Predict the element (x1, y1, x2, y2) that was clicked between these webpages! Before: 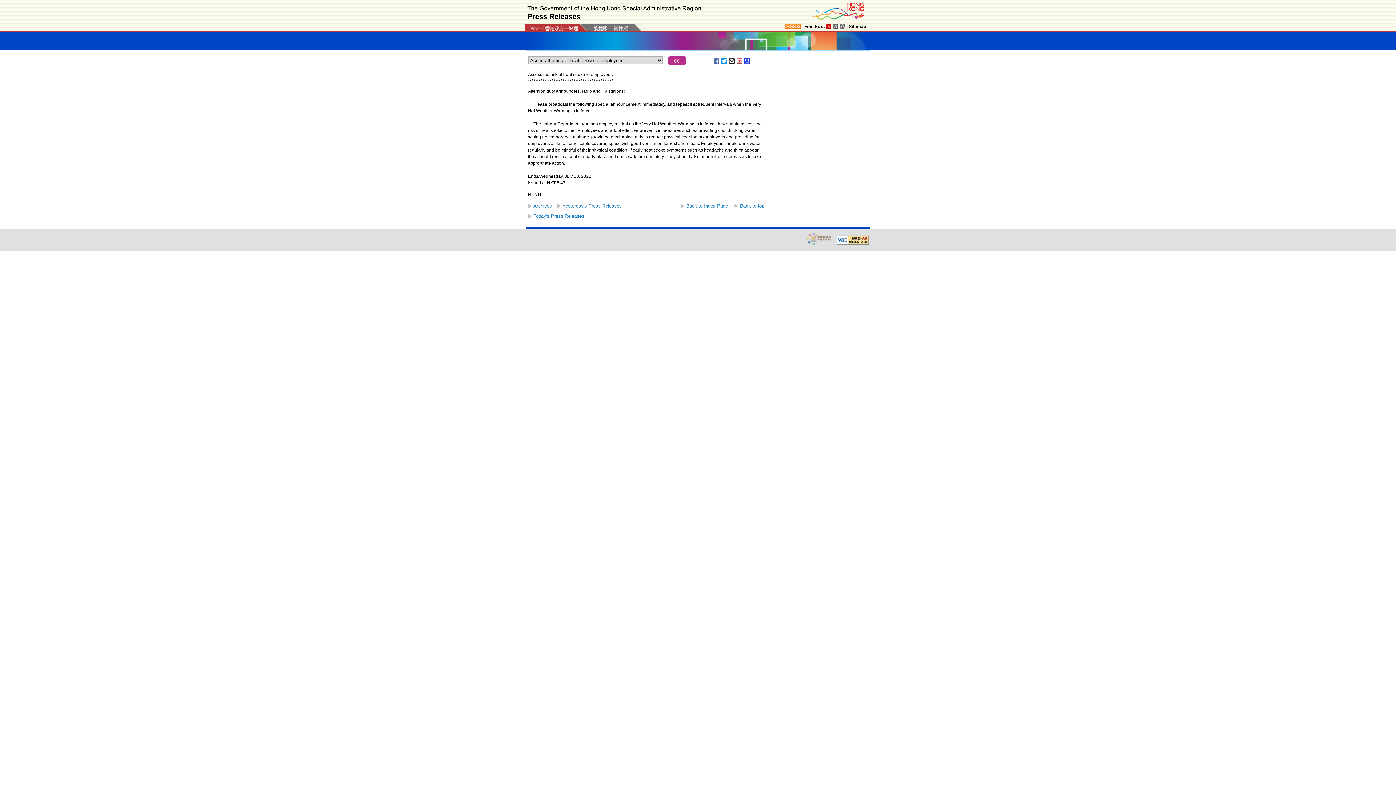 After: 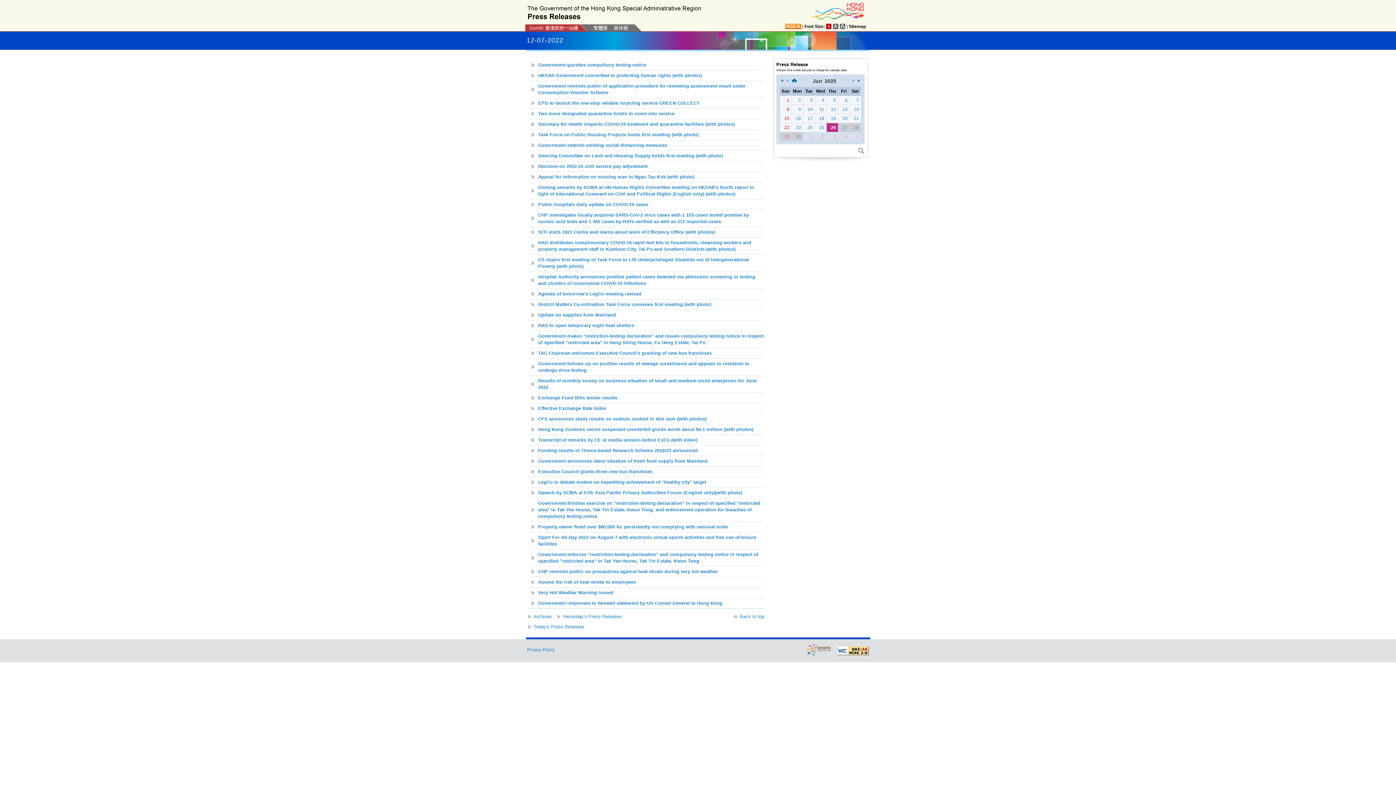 Action: bbox: (557, 203, 622, 208) label: Yesterday's Press Releases